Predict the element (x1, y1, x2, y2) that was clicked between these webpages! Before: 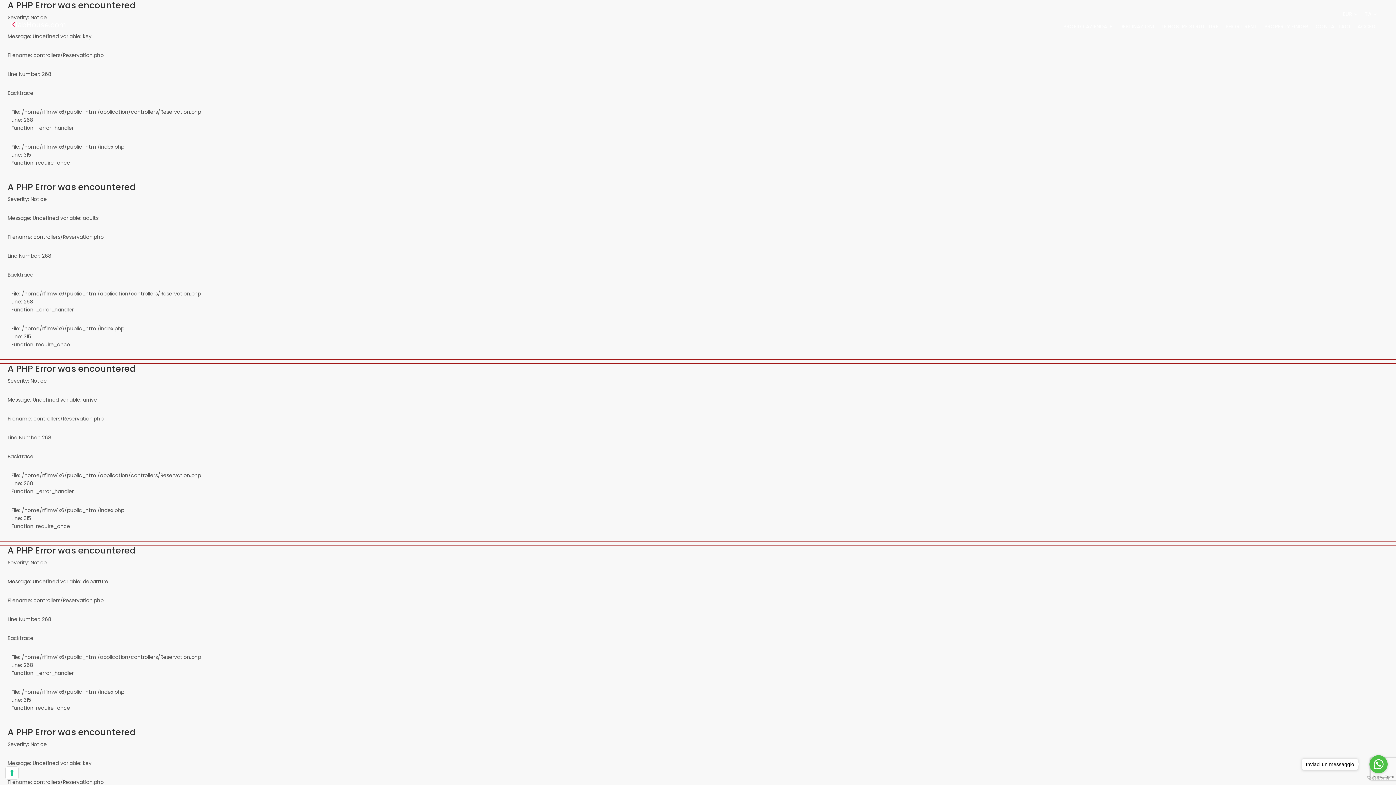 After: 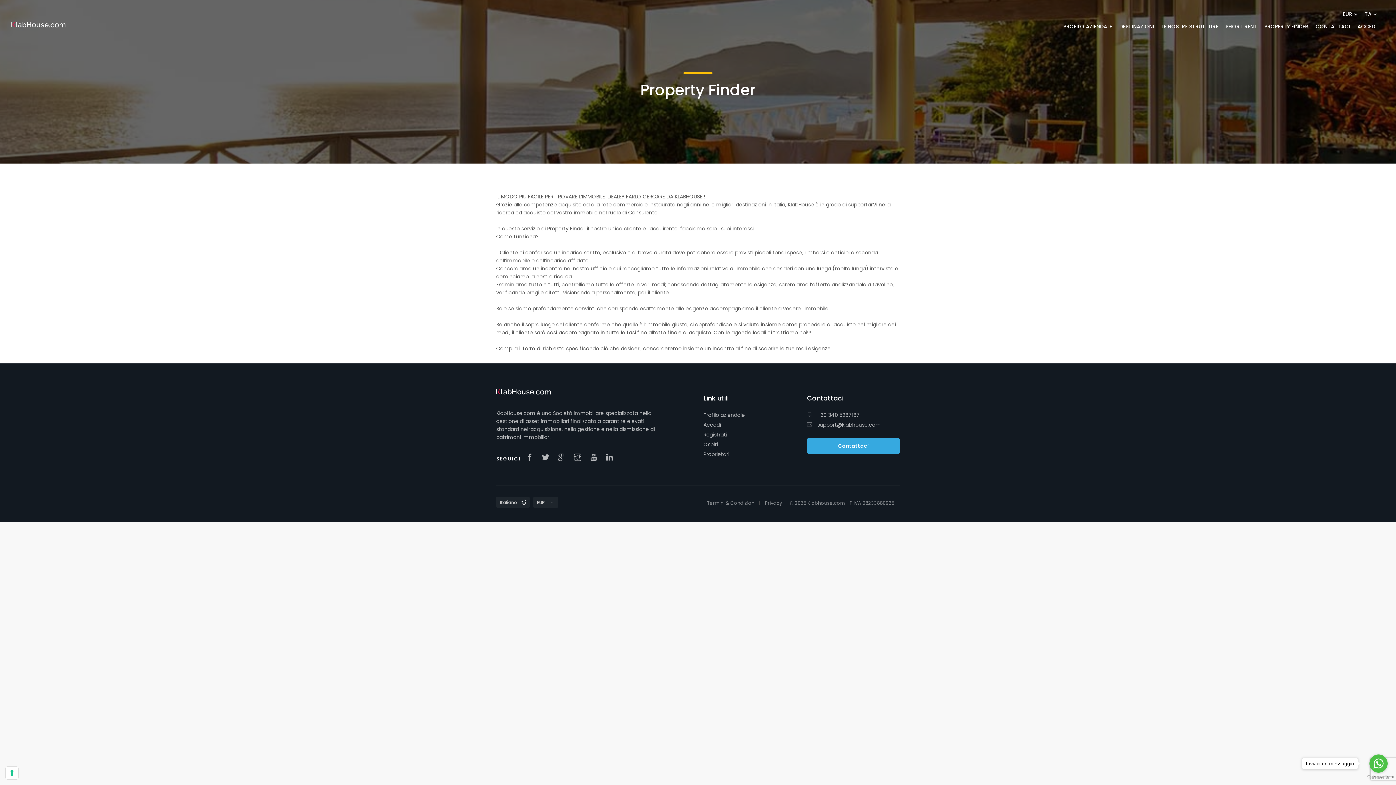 Action: bbox: (1261, 22, 1311, 36) label: PROPERTY FINDER